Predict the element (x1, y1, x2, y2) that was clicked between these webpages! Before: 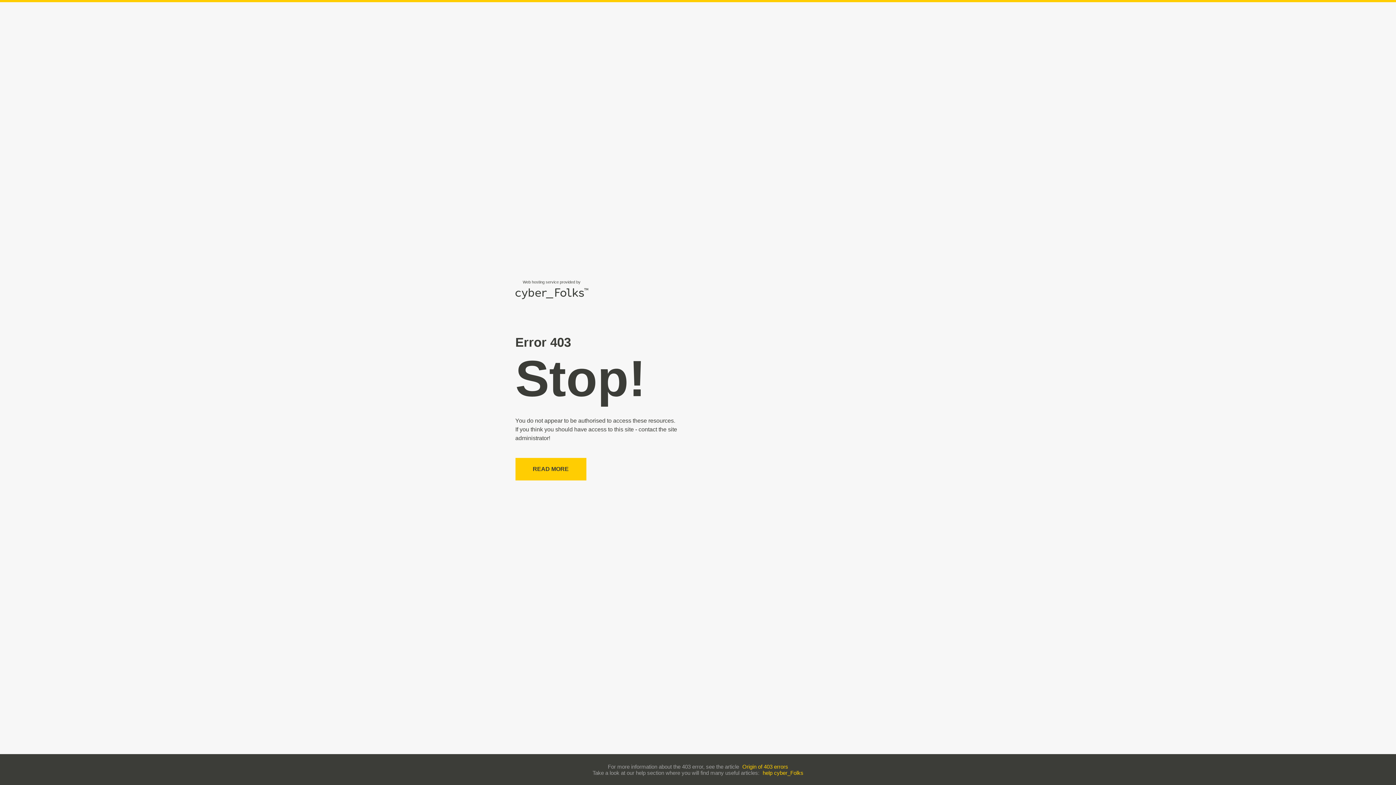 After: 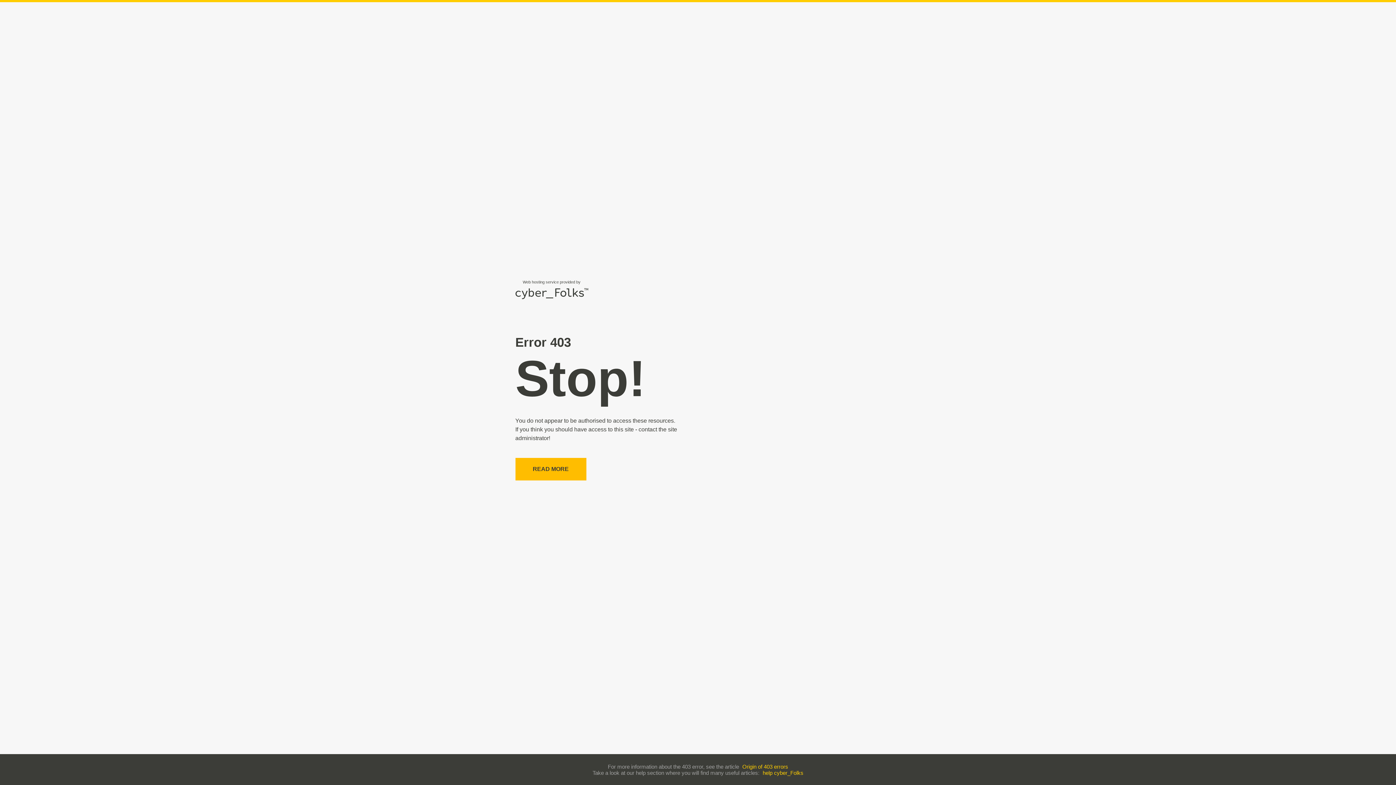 Action: label: READ MORE bbox: (515, 458, 586, 480)